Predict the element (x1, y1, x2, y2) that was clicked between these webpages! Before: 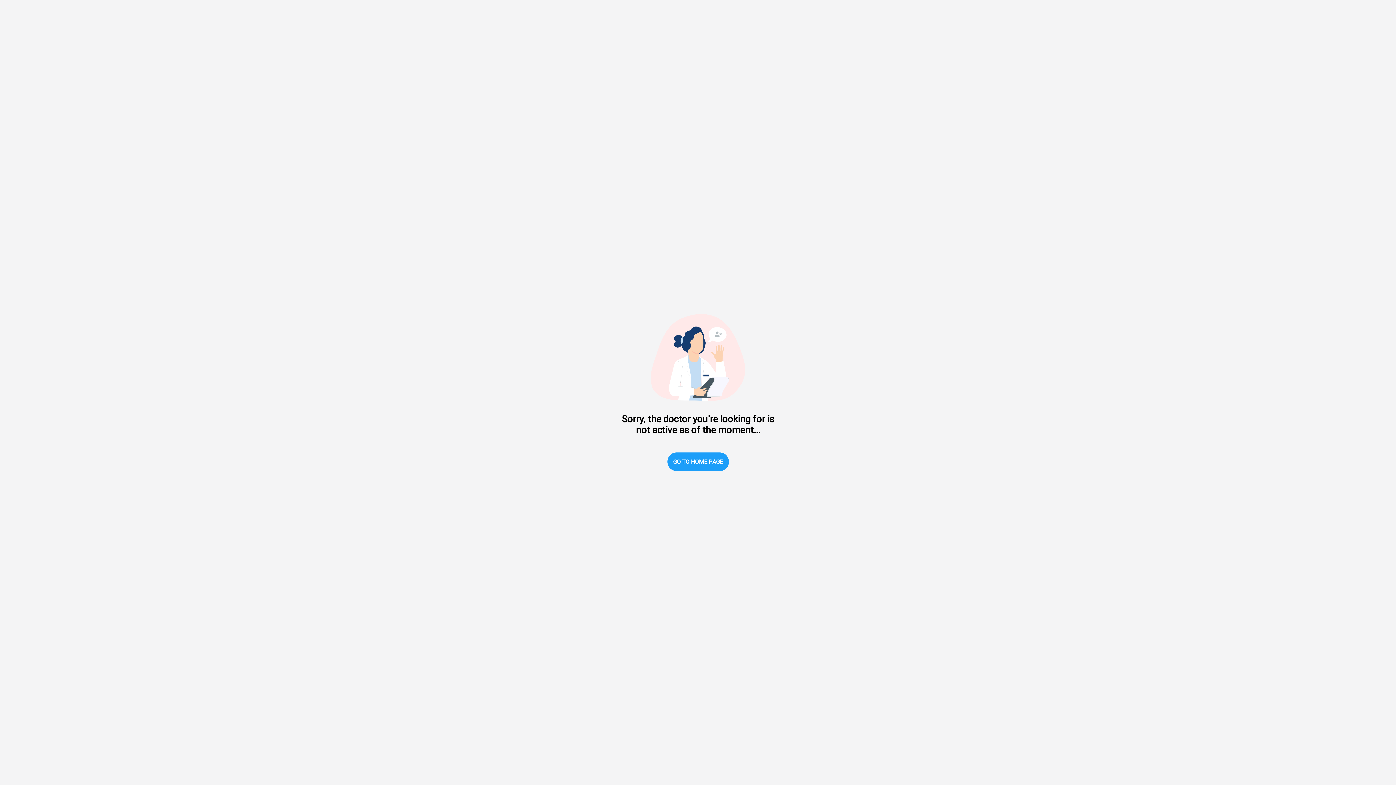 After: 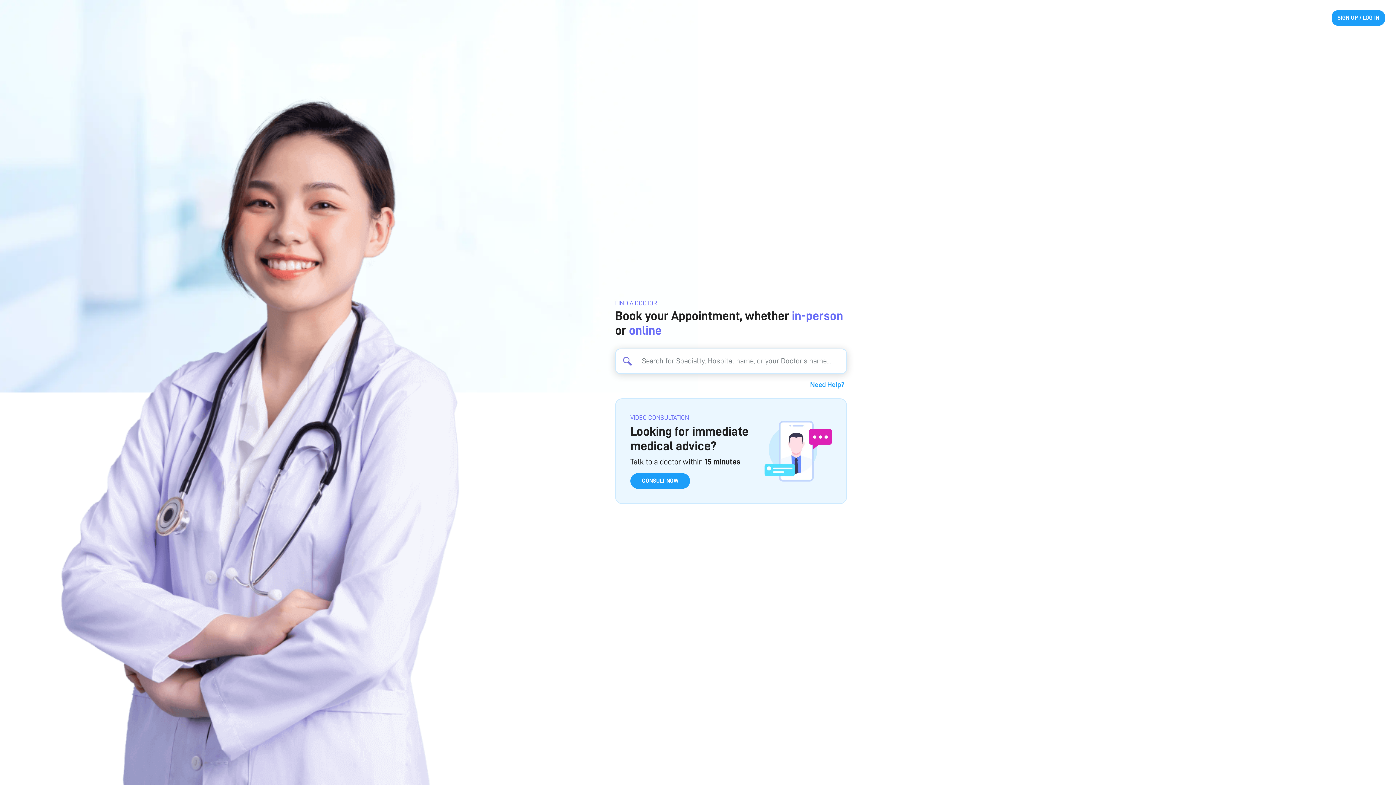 Action: bbox: (667, 452, 728, 471) label: GO TO HOME PAGE